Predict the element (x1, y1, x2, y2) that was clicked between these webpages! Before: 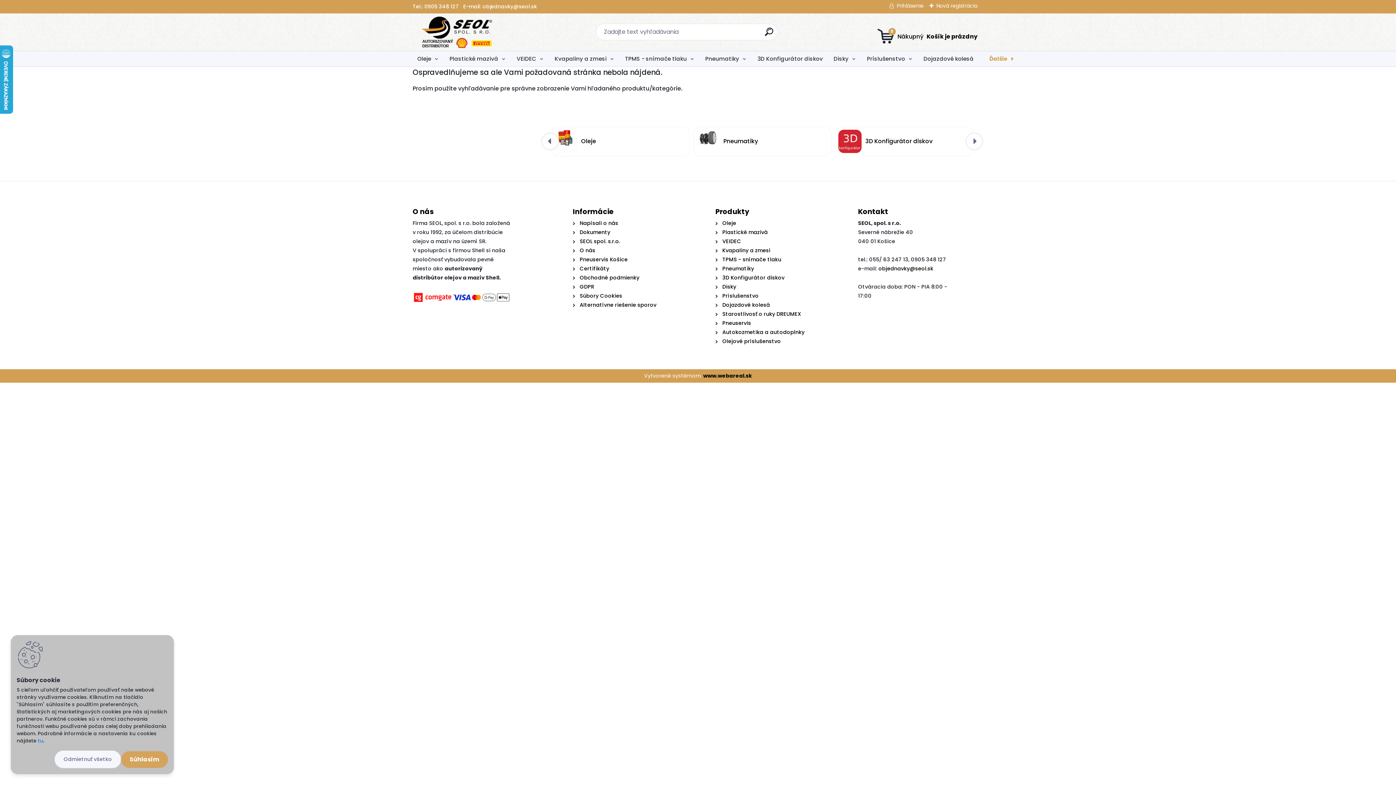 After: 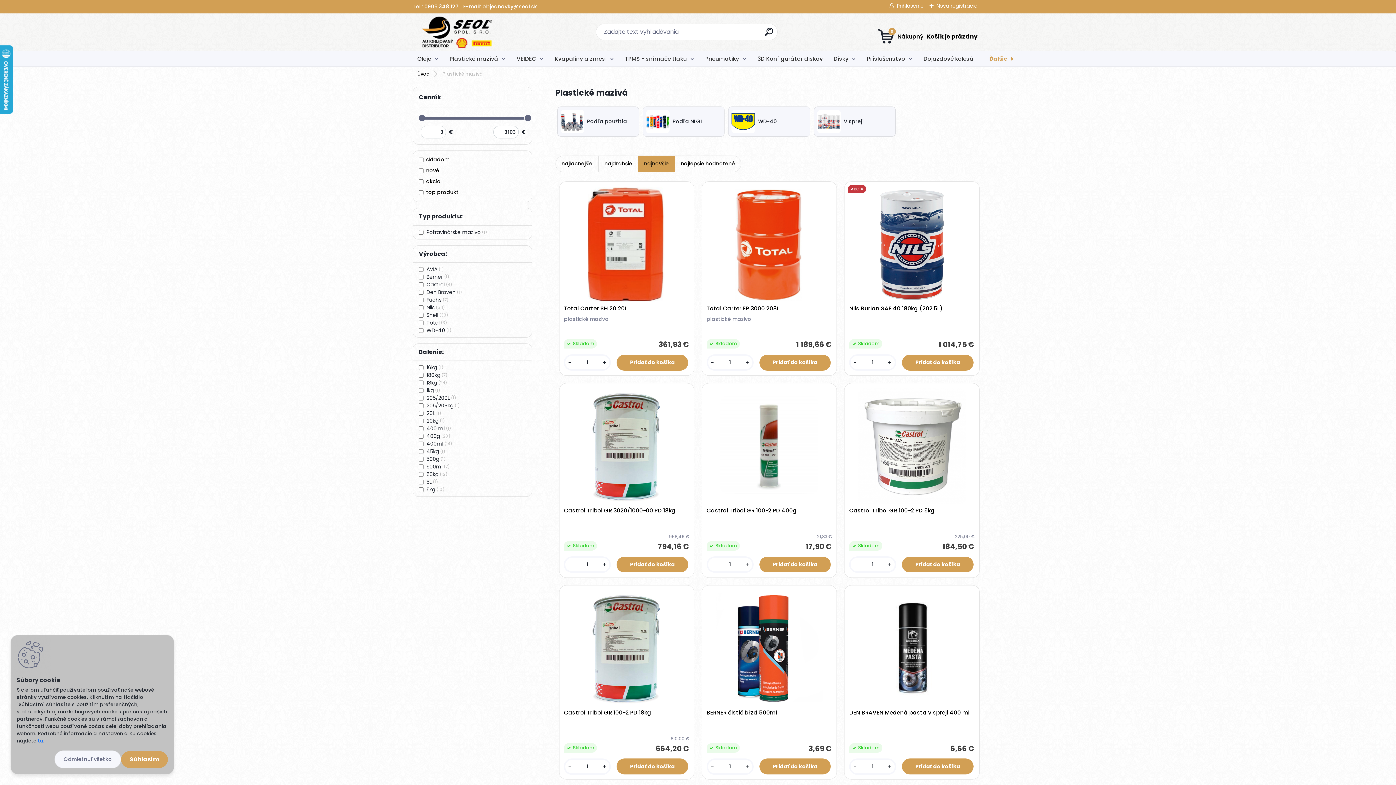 Action: label: Plastické mazivá bbox: (445, 51, 510, 66)